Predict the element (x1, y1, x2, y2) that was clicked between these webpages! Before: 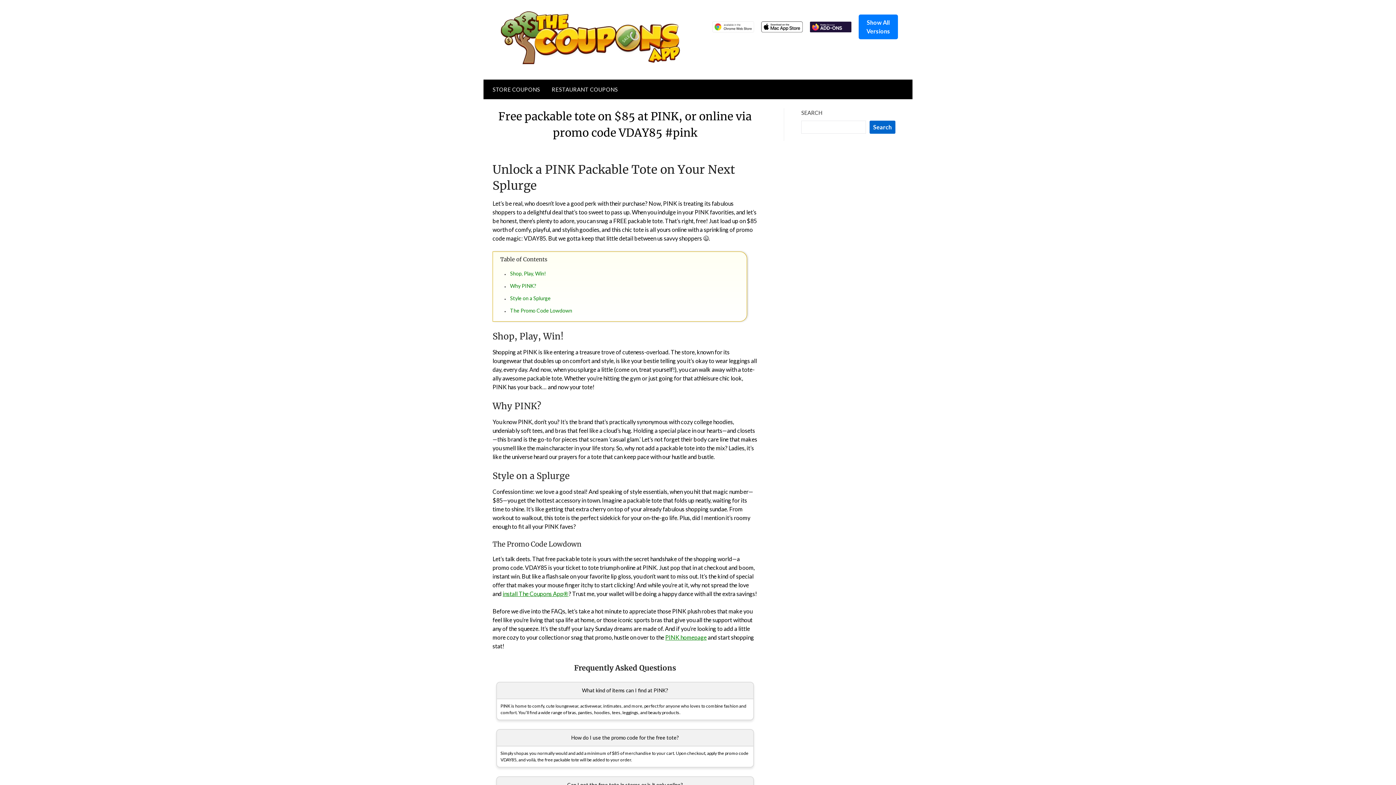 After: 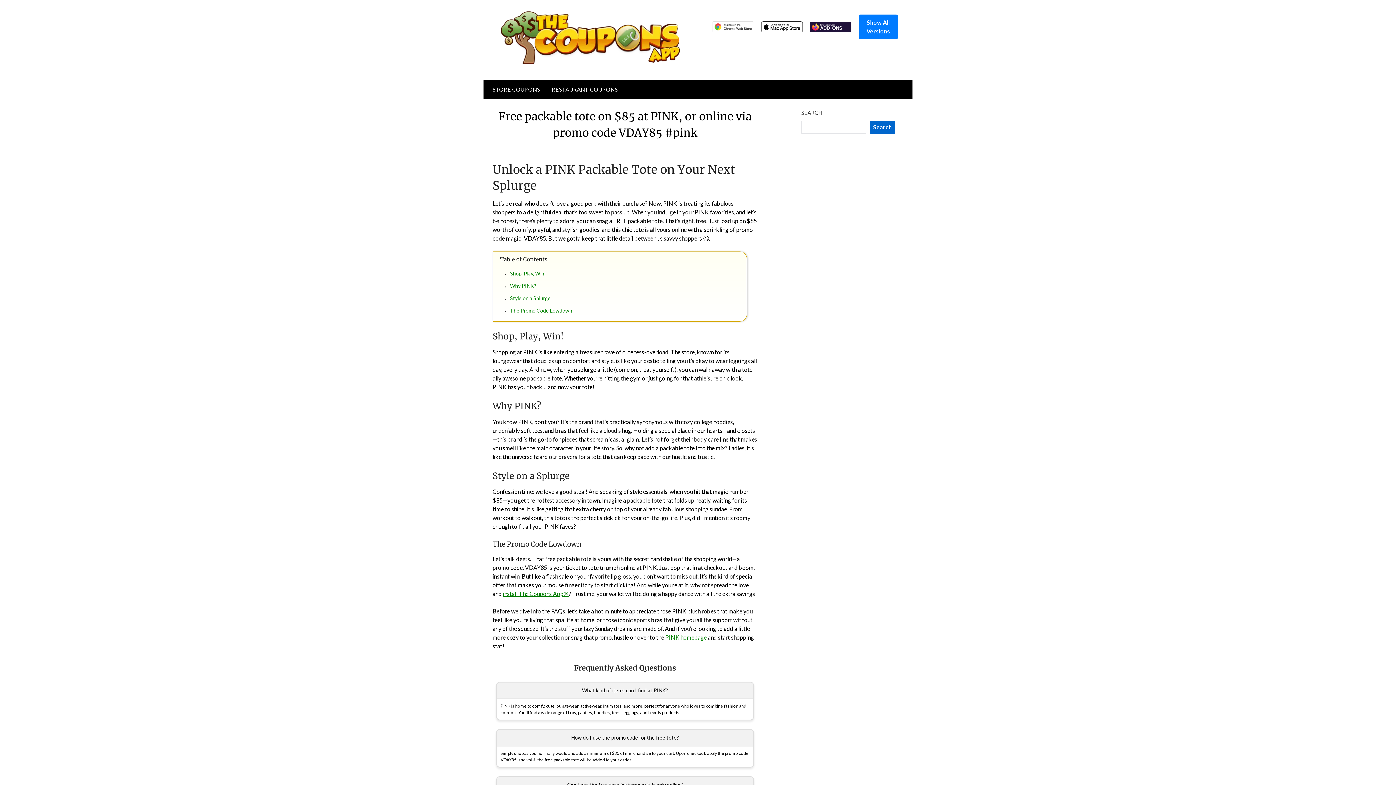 Action: bbox: (502, 590, 568, 597) label: install The Coupons App®